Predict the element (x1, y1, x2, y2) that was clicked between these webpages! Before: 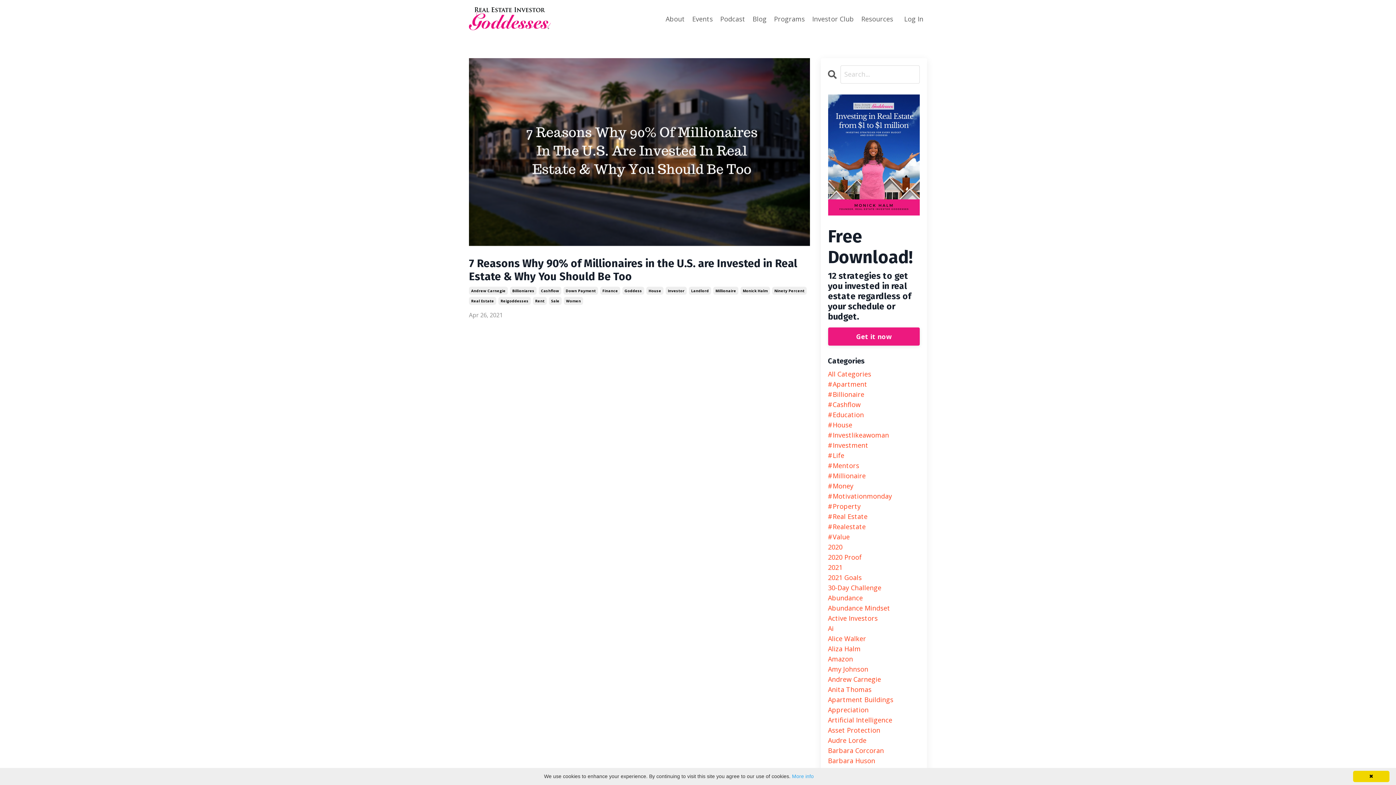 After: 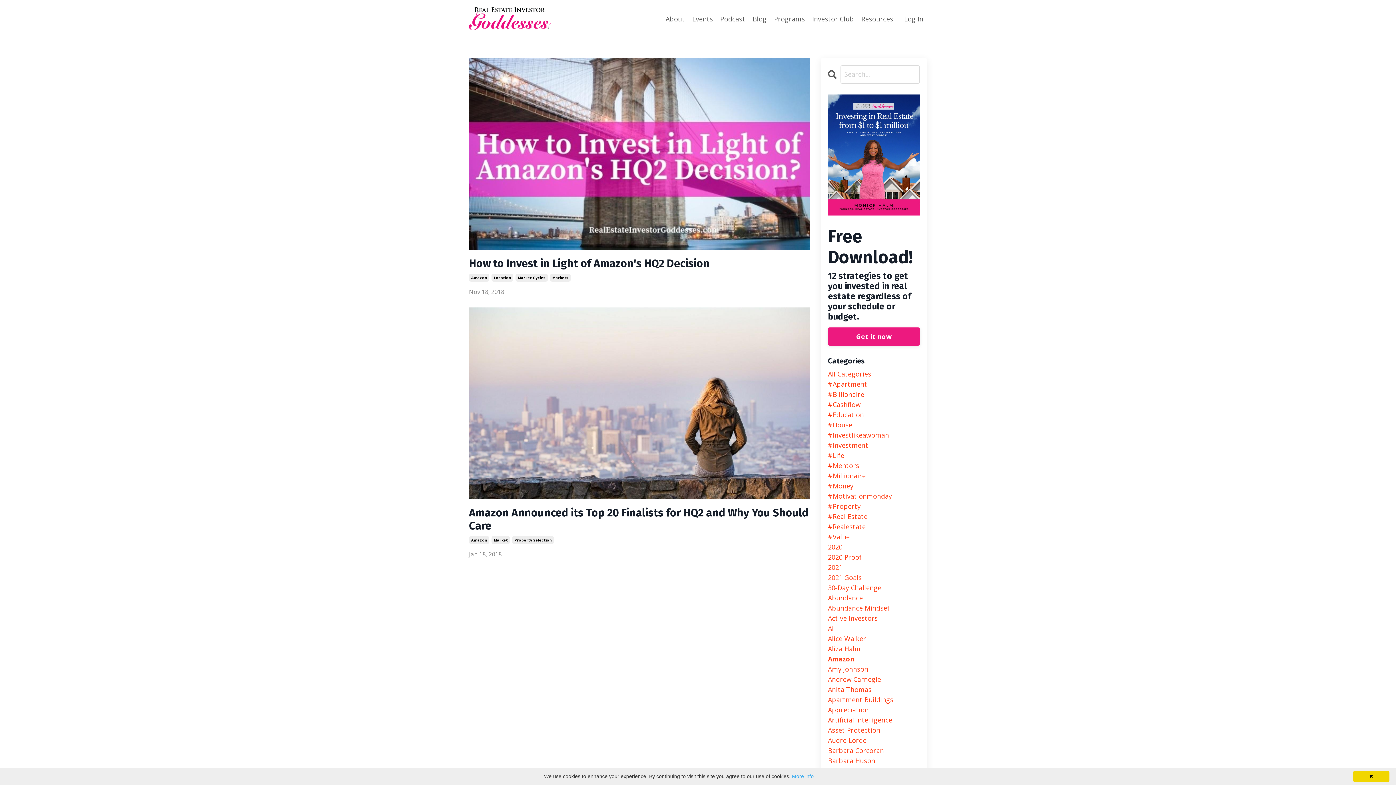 Action: label: Amazon bbox: (828, 654, 920, 664)